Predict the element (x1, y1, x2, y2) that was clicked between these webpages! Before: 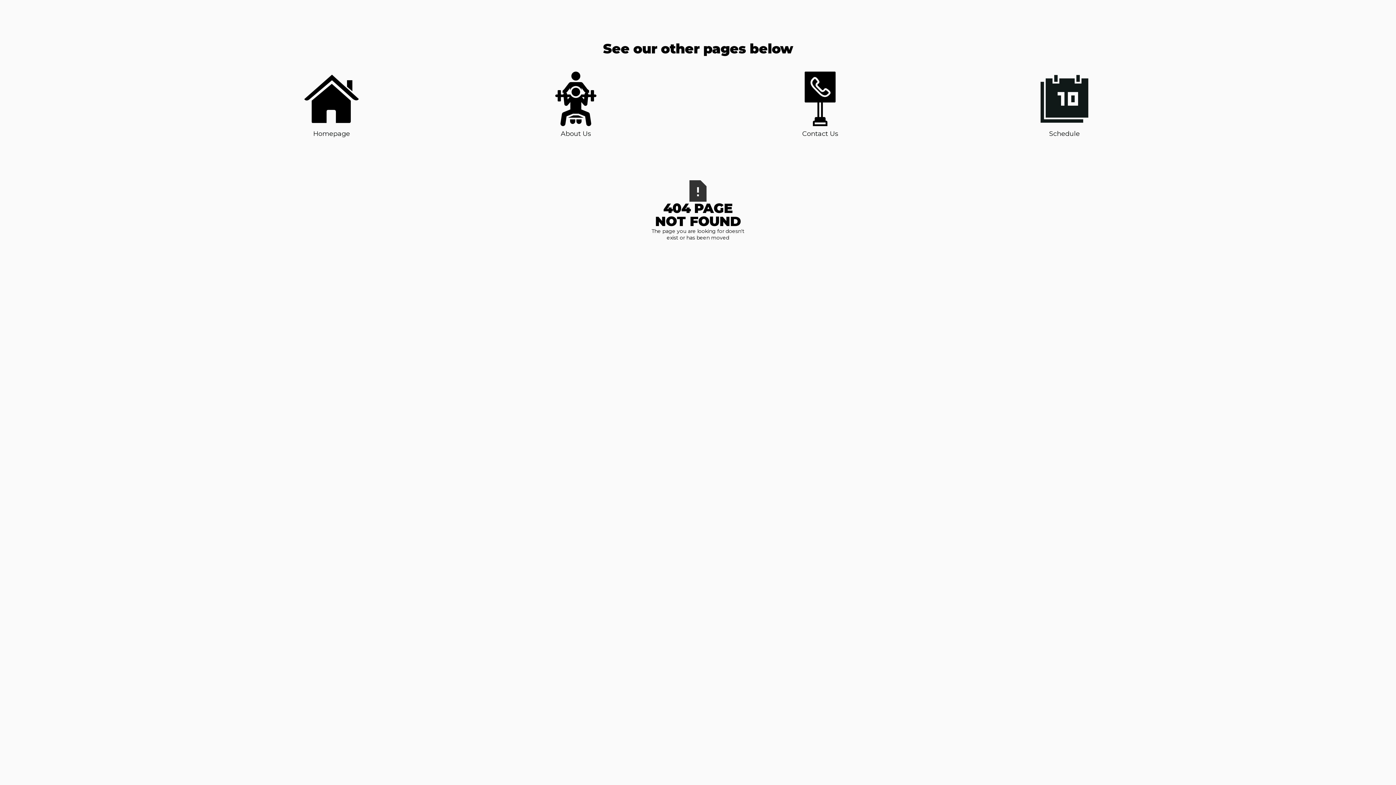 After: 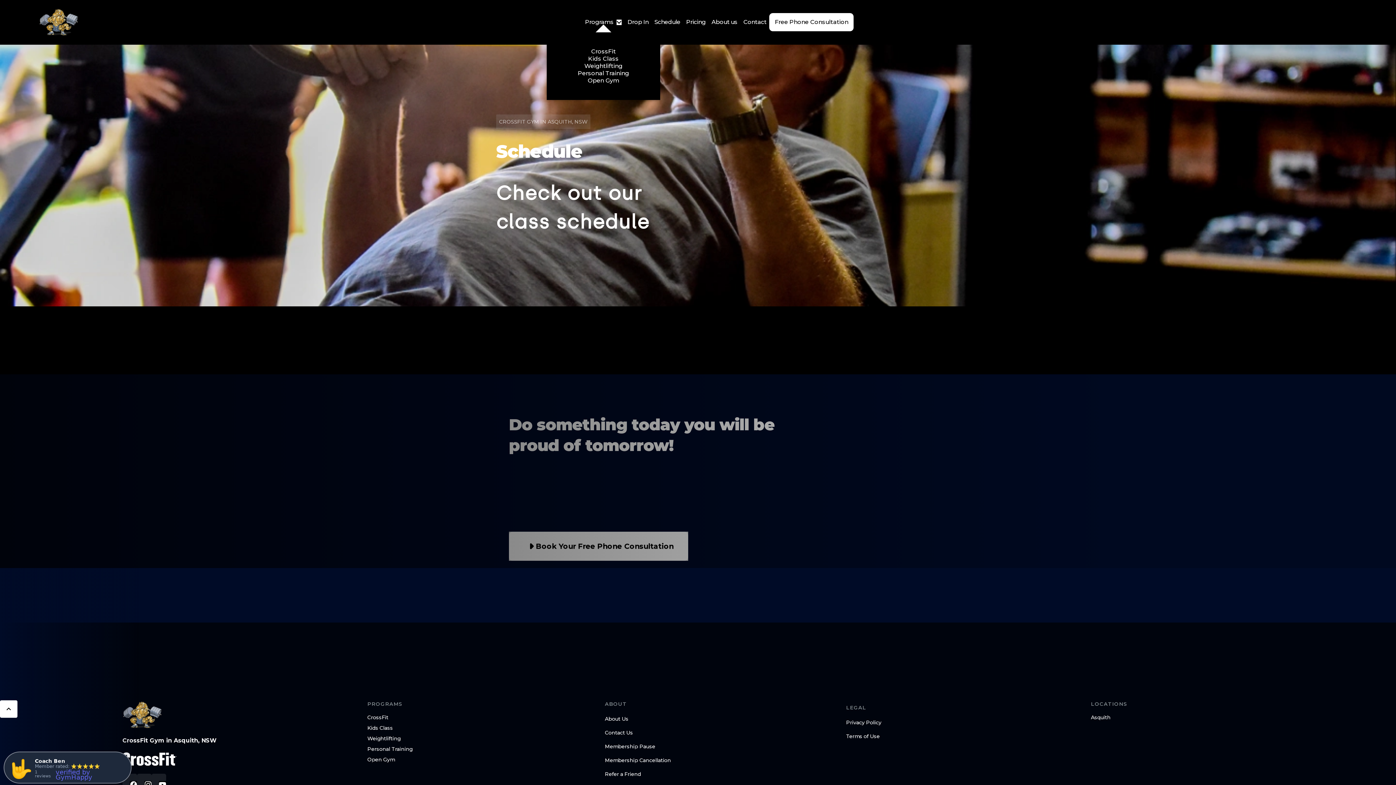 Action: bbox: (1037, 71, 1092, 138) label: Schedule